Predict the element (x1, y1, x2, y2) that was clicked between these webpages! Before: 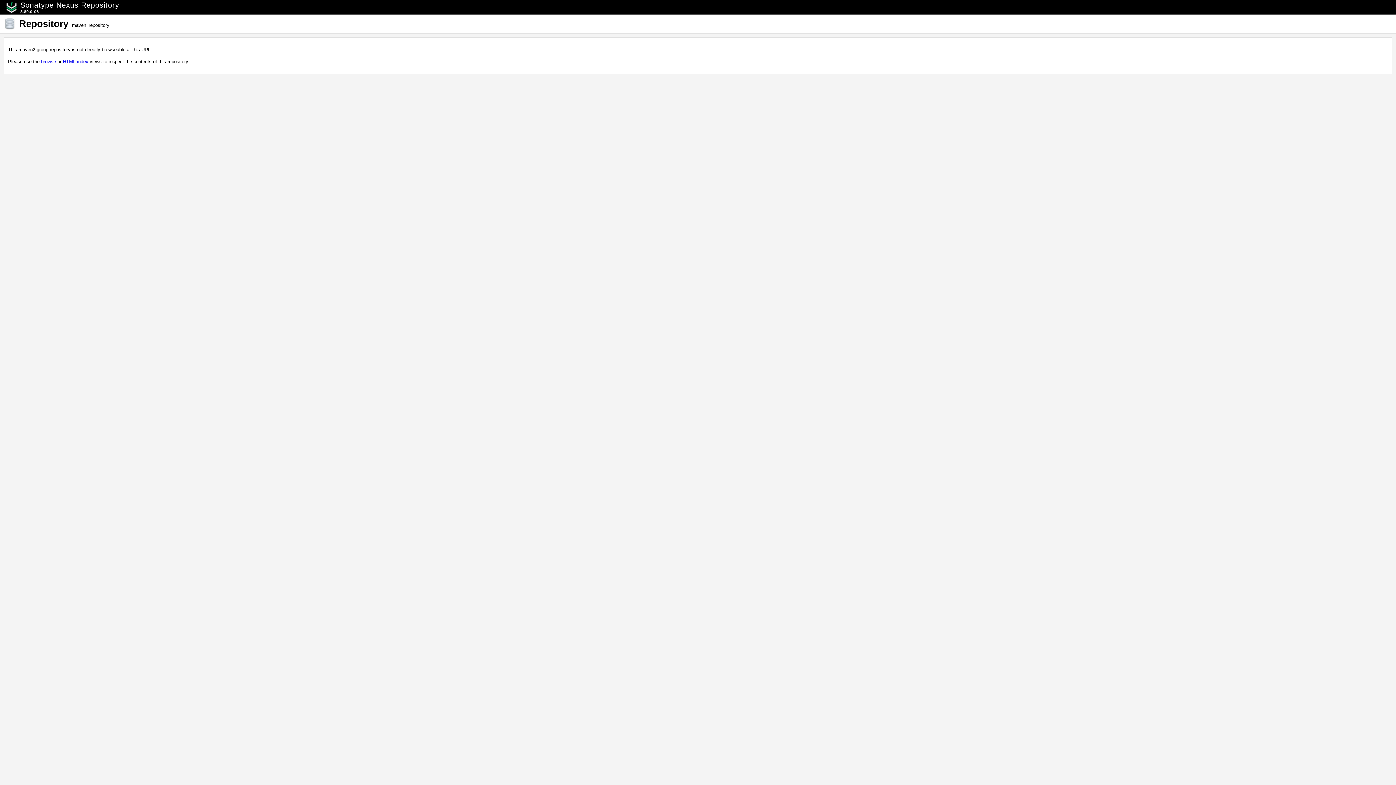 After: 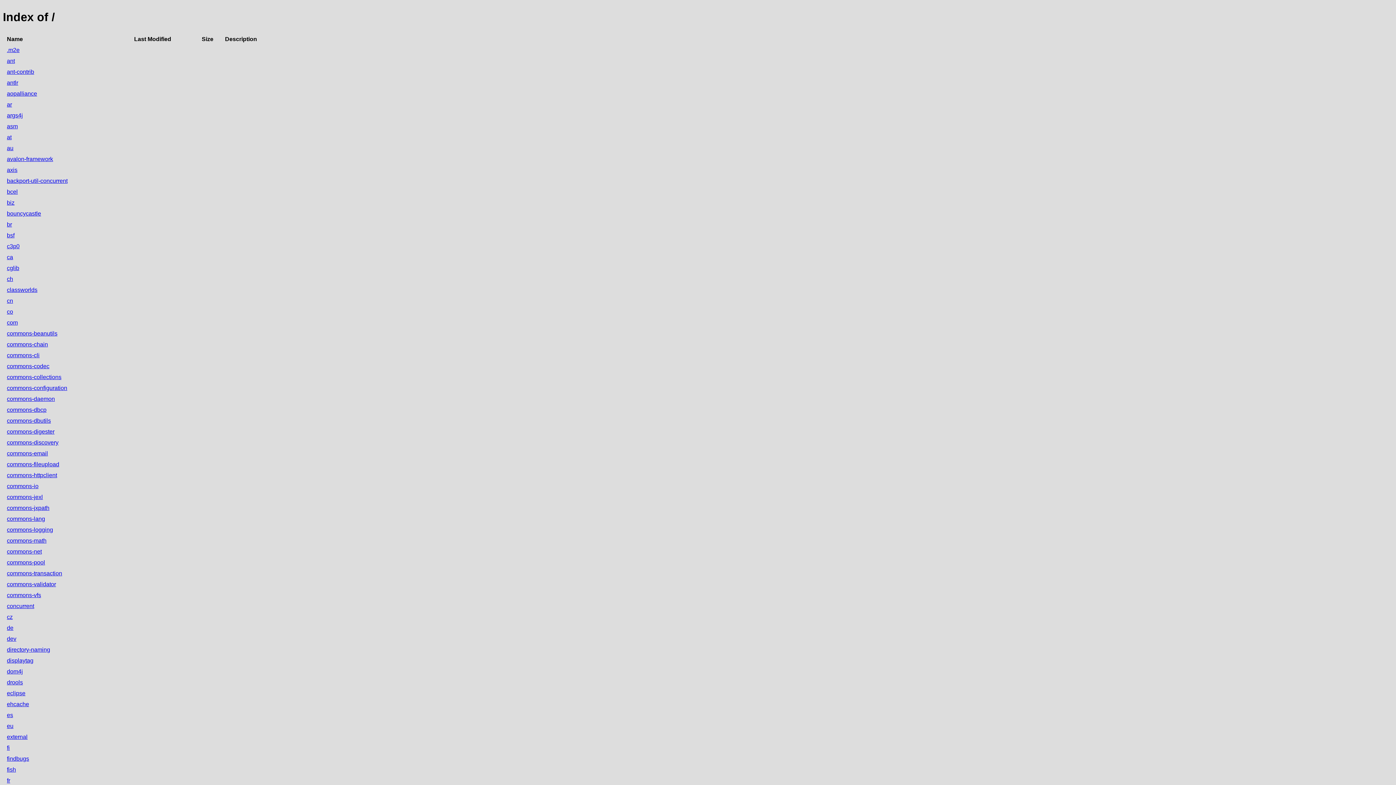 Action: label: HTML index bbox: (62, 58, 88, 64)